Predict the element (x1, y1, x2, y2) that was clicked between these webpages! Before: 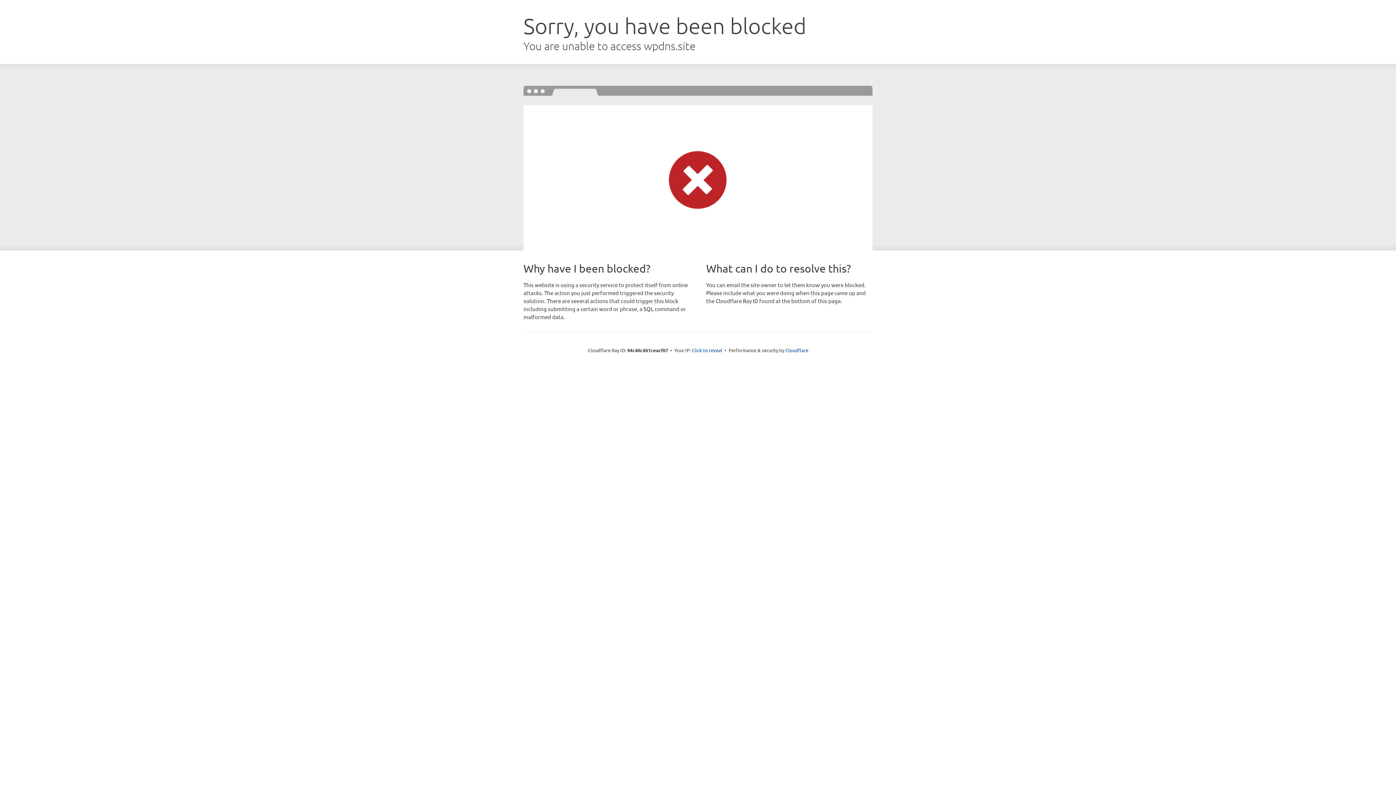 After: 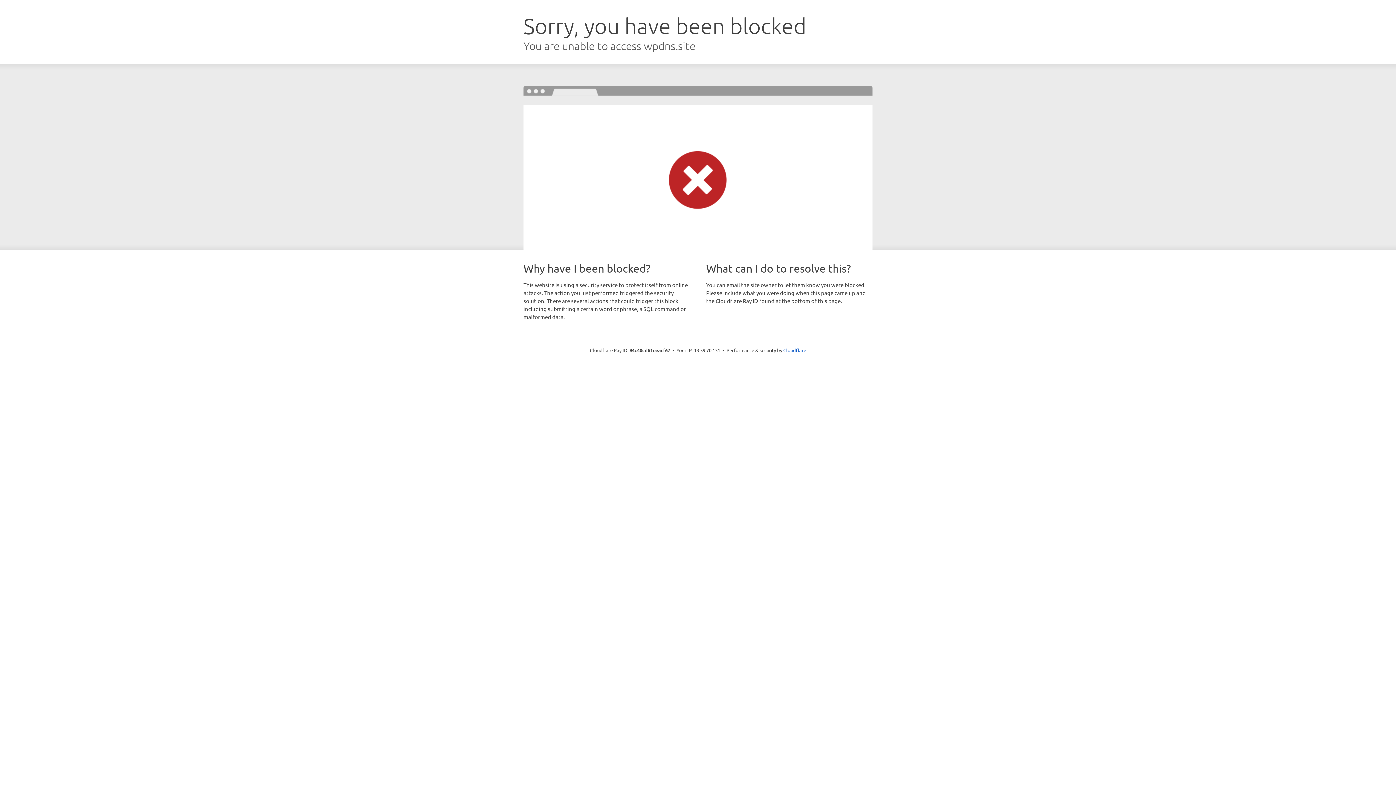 Action: bbox: (692, 346, 722, 353) label: Click to reveal